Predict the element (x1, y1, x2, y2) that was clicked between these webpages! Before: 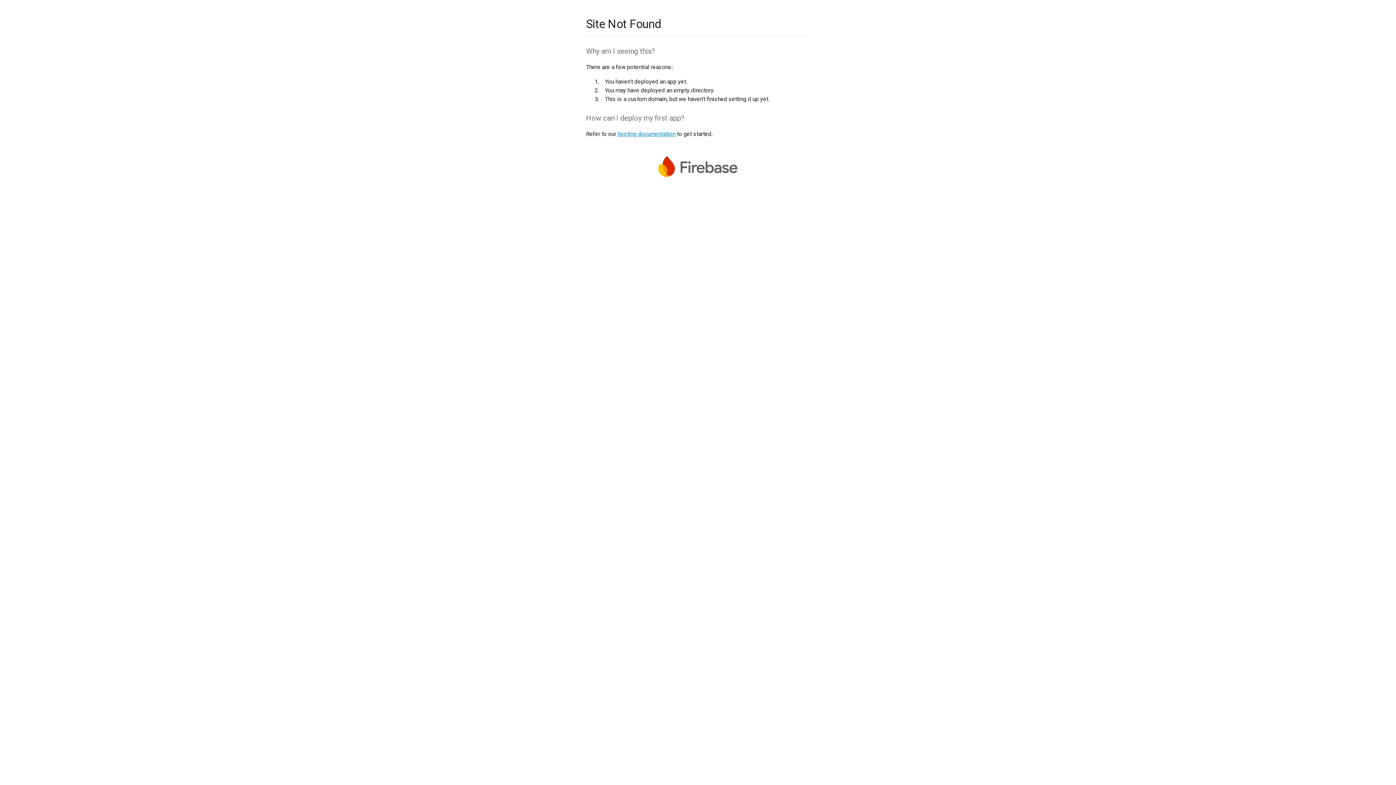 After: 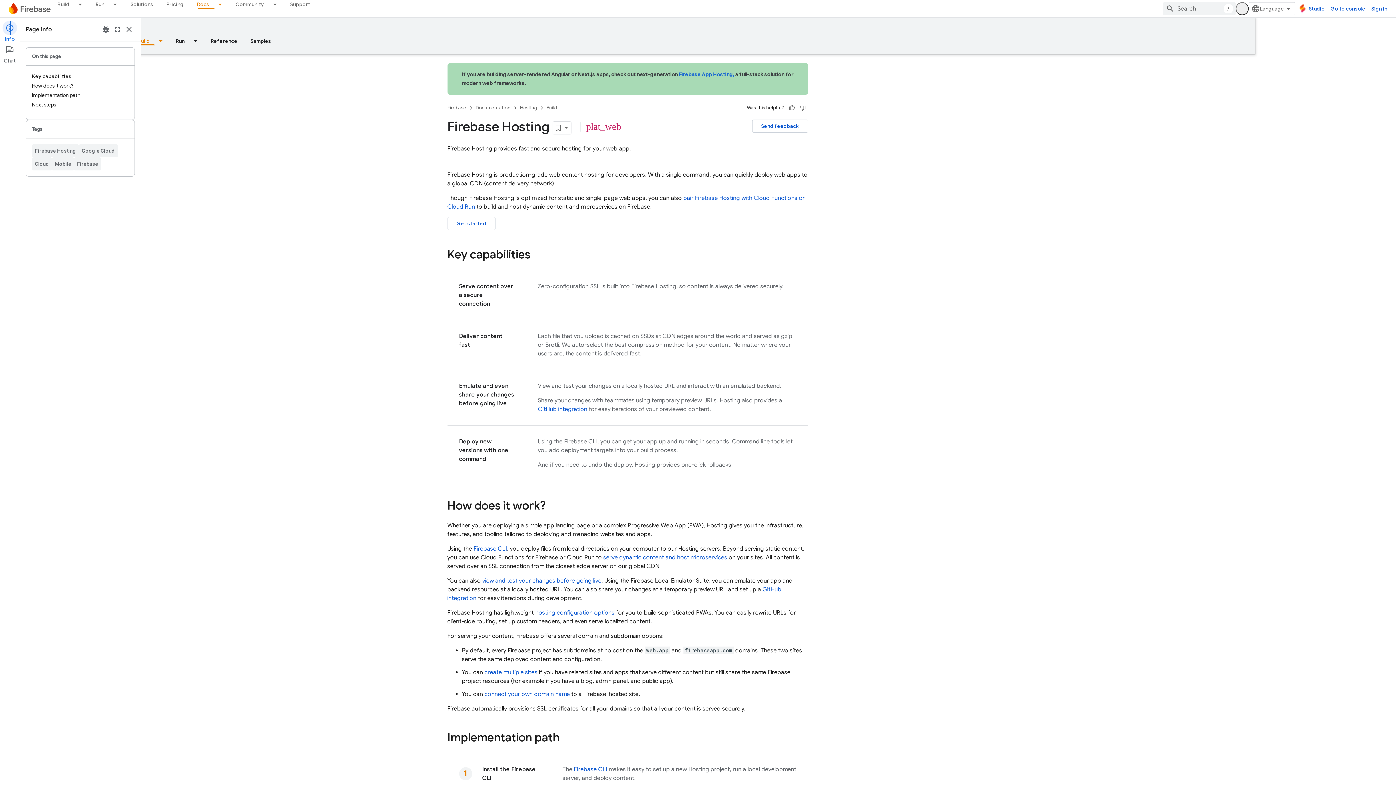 Action: label: hosting documentation bbox: (617, 130, 675, 137)